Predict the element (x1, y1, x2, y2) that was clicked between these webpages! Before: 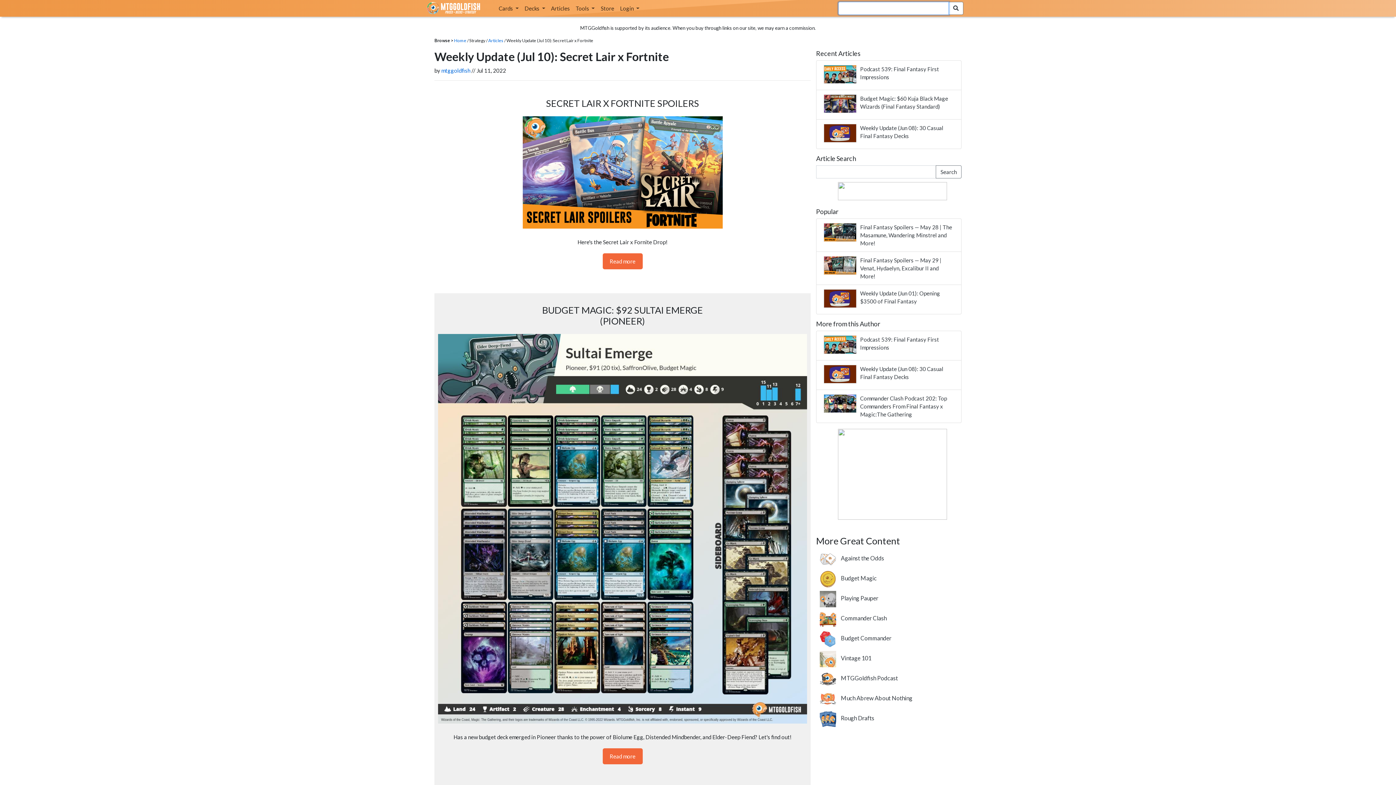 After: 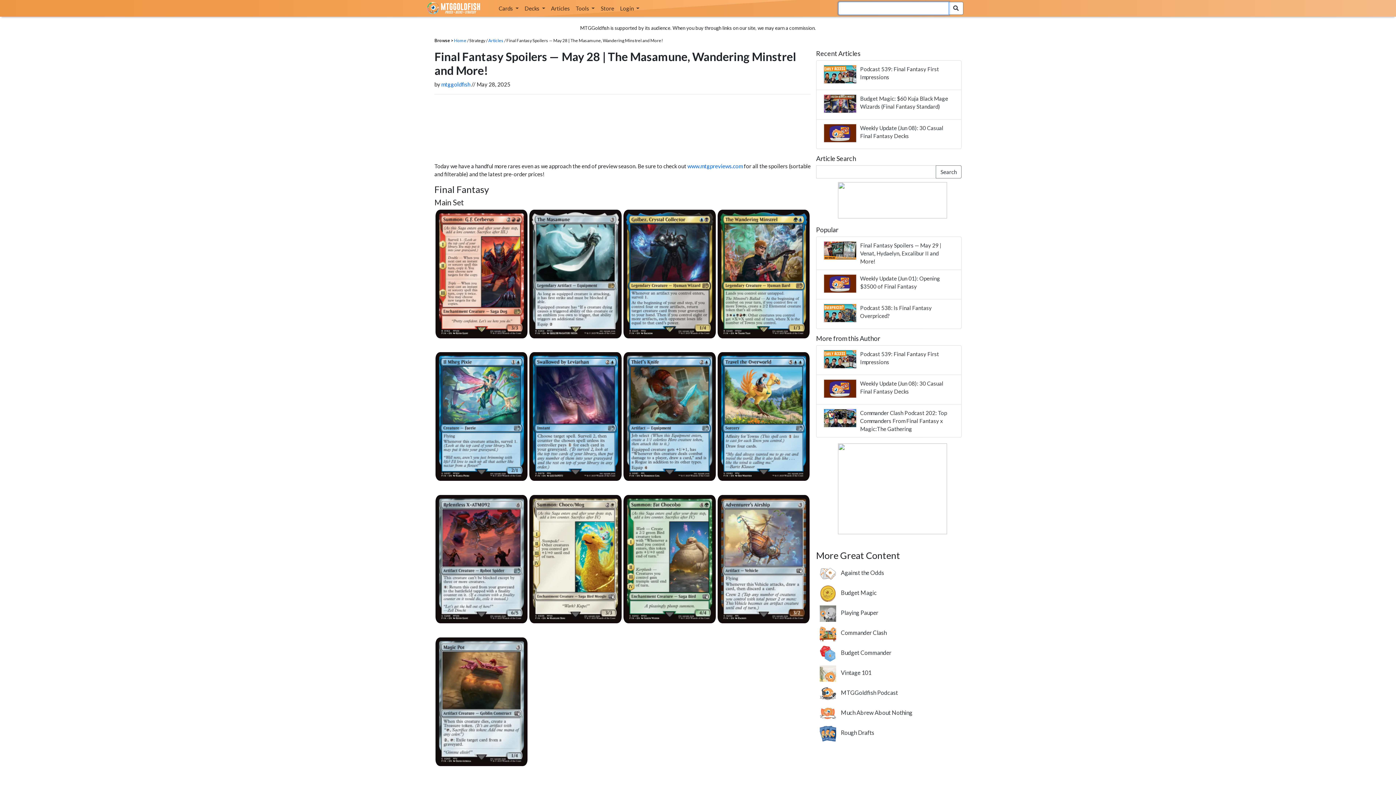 Action: label: Final Fantasy Spoilers — May 28 | The Masamune, Wandering Minstrel and More! bbox: (860, 200, 952, 222)